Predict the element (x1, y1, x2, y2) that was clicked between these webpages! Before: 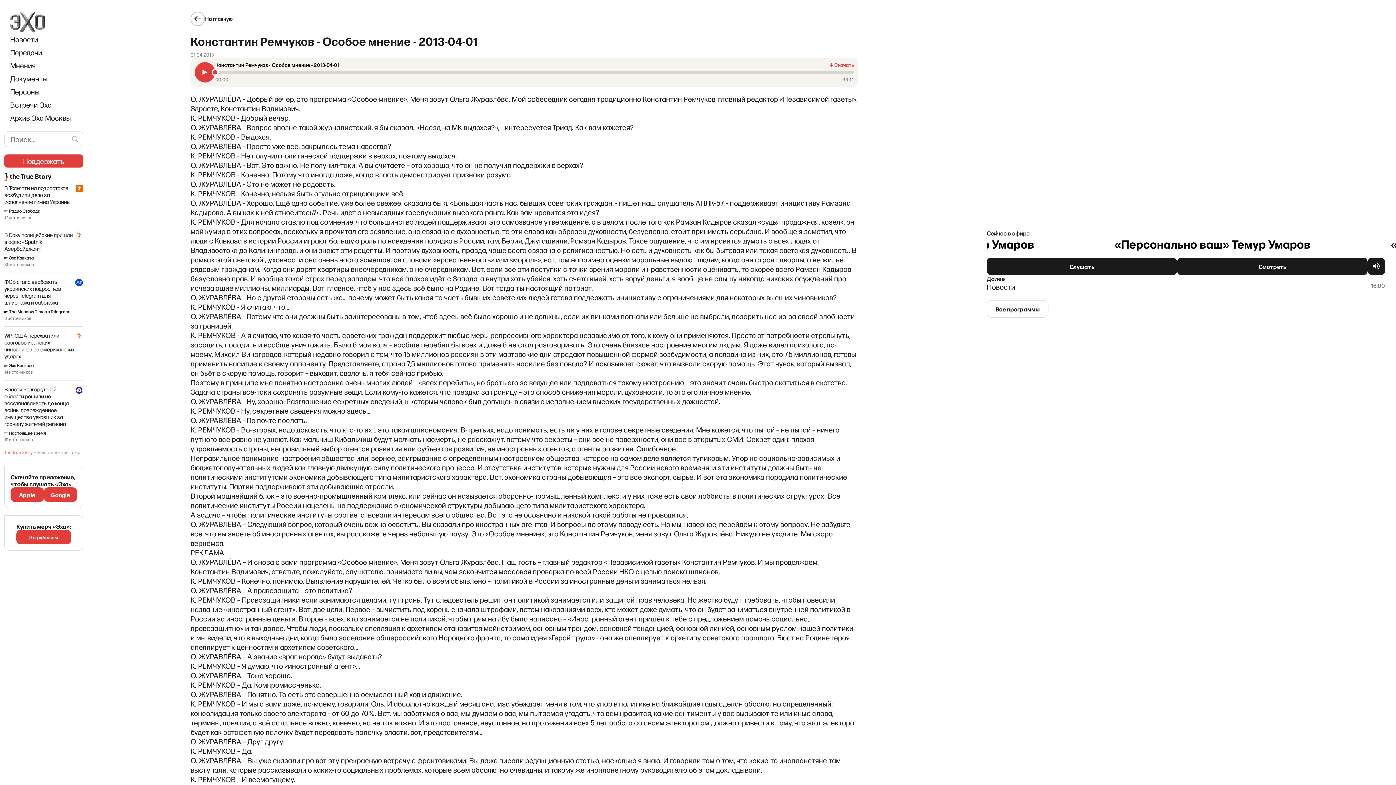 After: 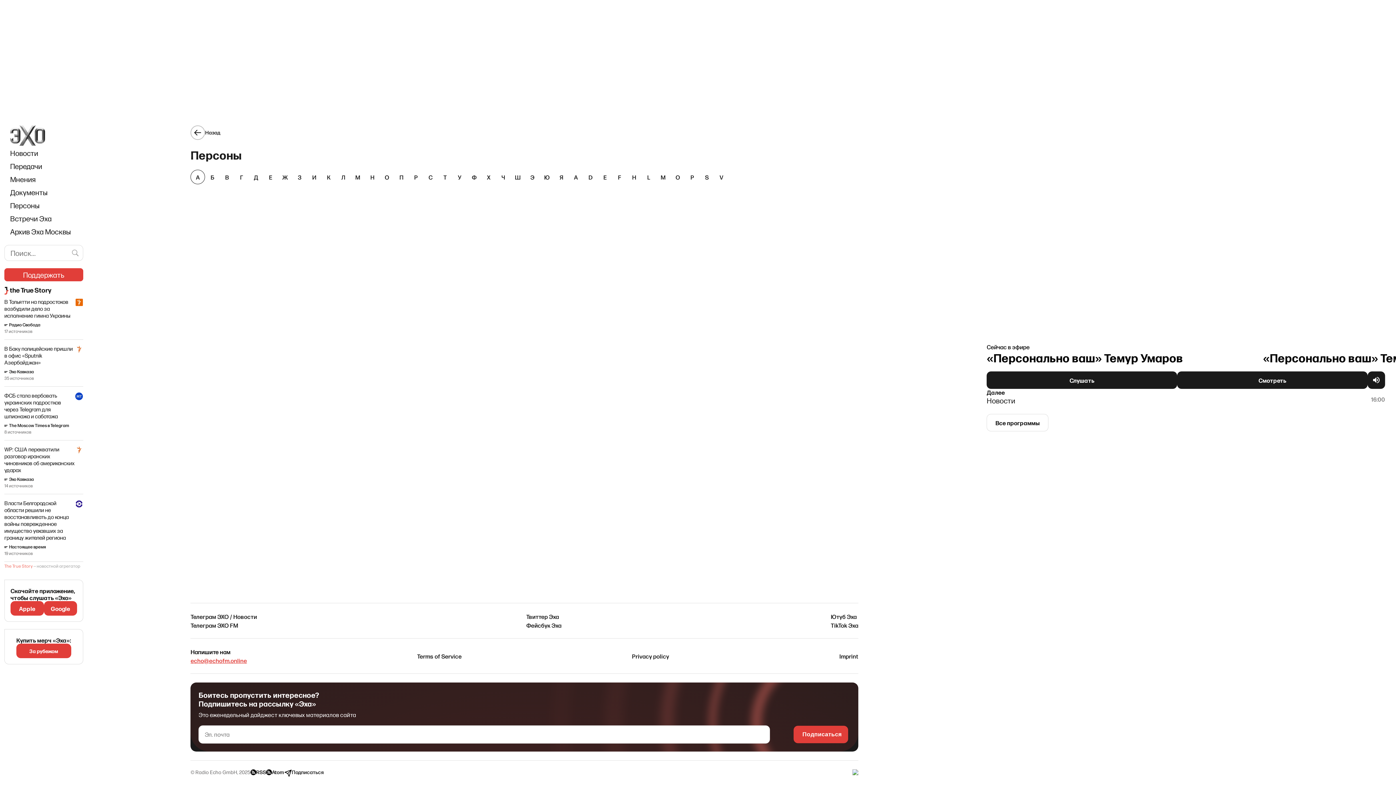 Action: bbox: (10, 85, 39, 98) label: Персоны